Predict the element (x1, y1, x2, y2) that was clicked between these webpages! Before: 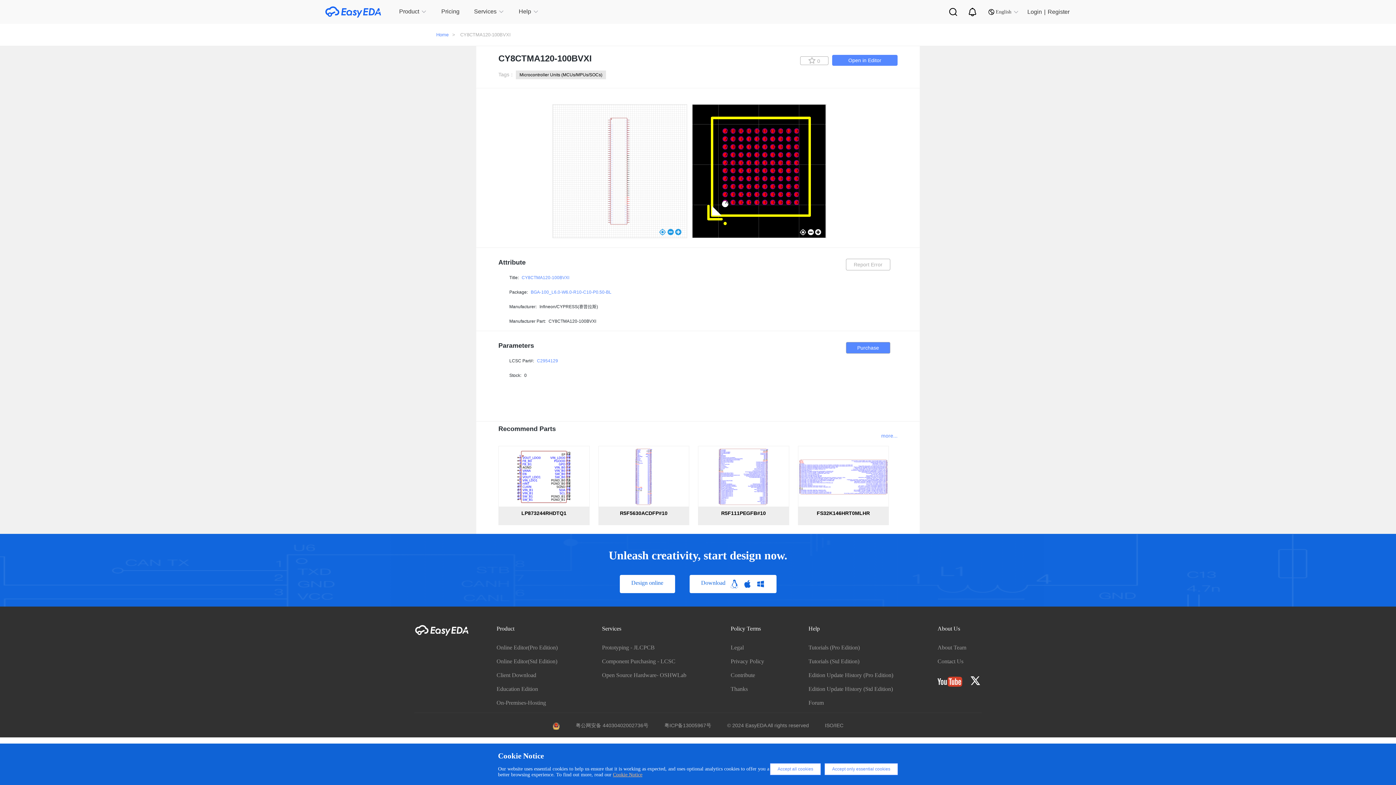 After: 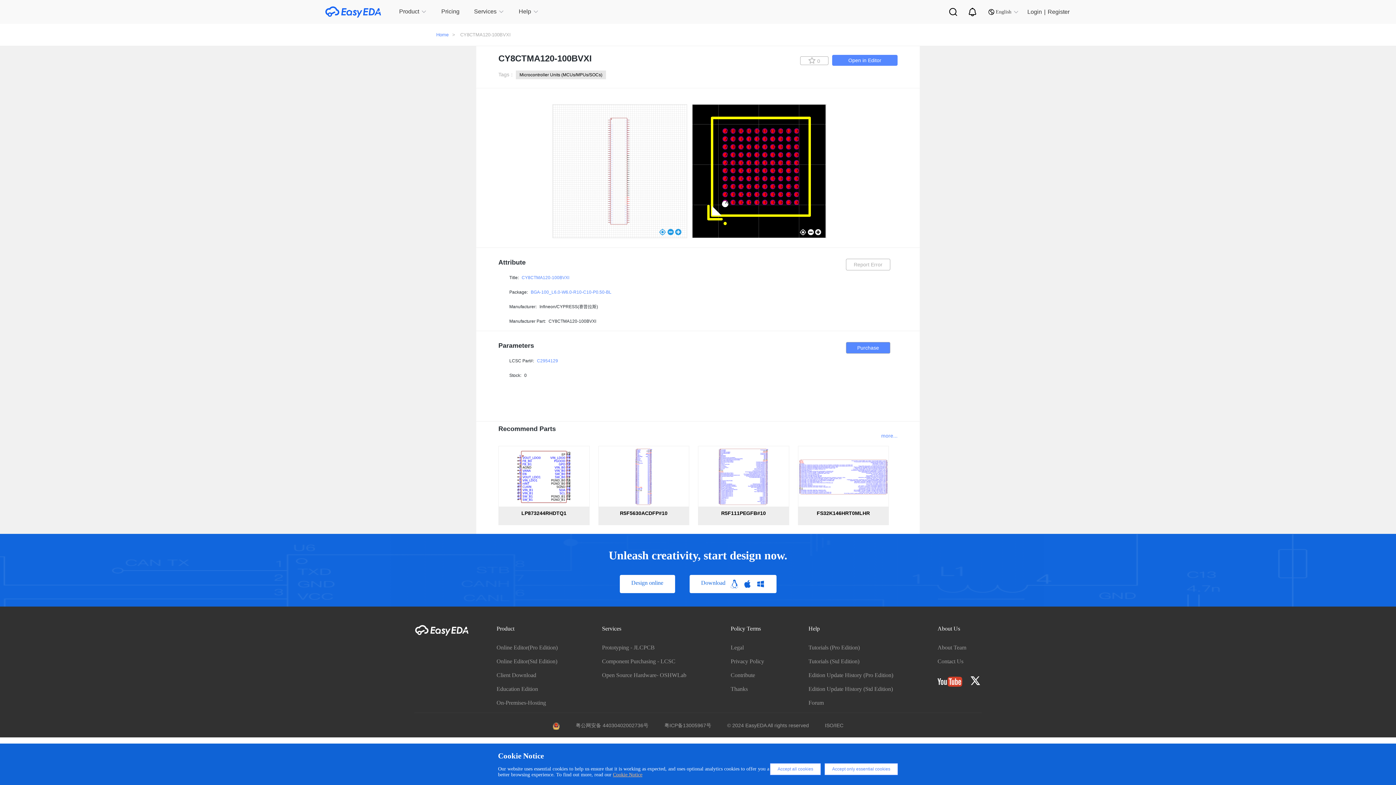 Action: bbox: (496, 644, 557, 650) label: Online Editor(Pro Edition)